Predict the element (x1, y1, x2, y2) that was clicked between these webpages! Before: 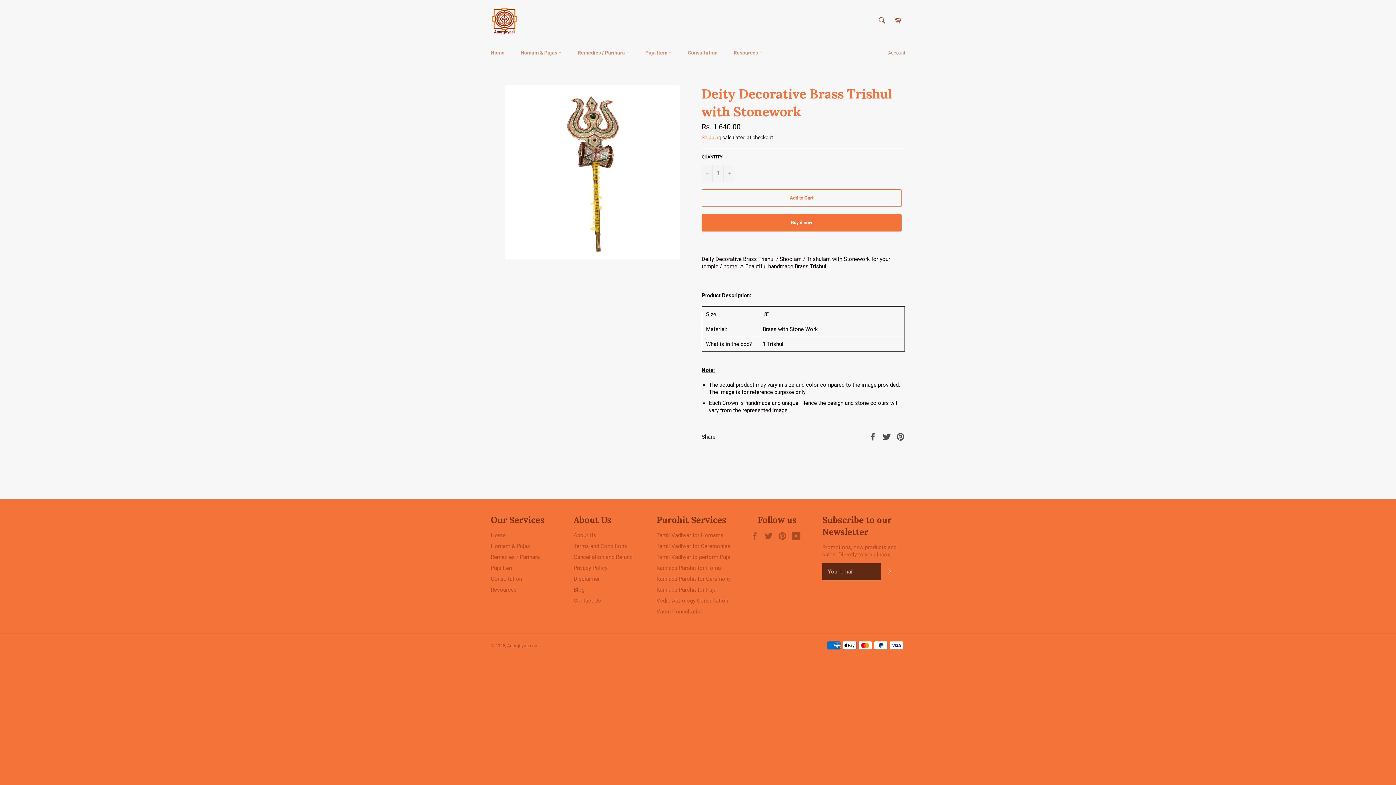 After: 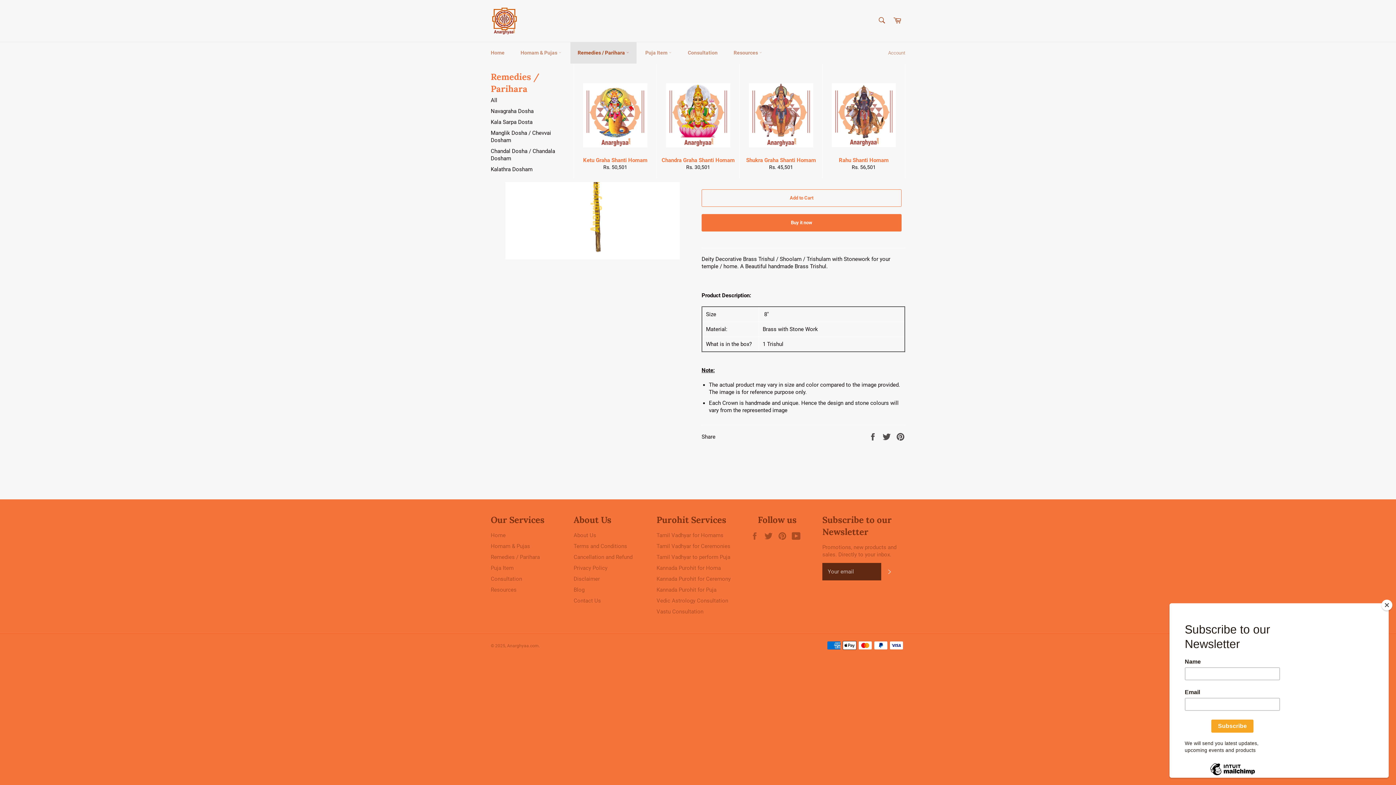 Action: bbox: (570, 42, 636, 63) label: Remedies / Parihara 